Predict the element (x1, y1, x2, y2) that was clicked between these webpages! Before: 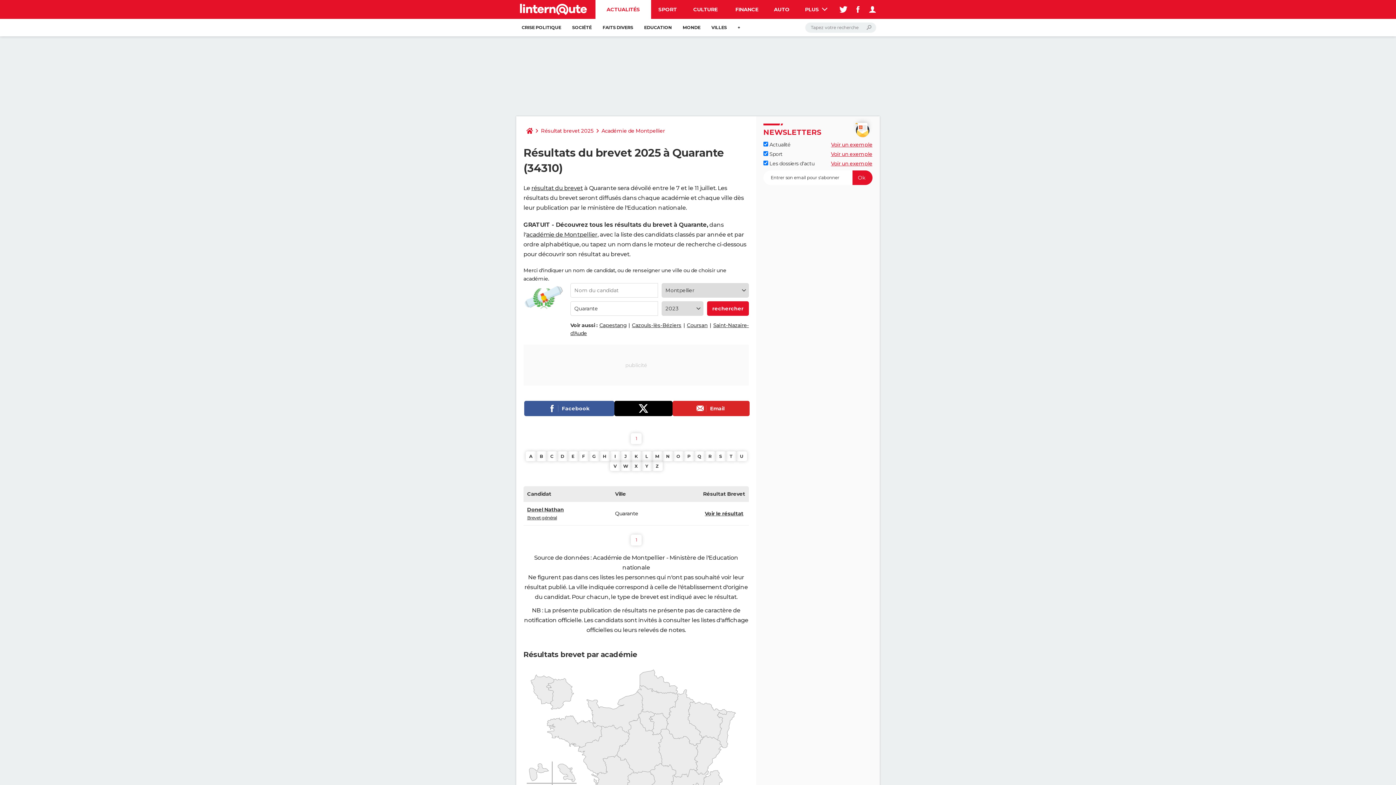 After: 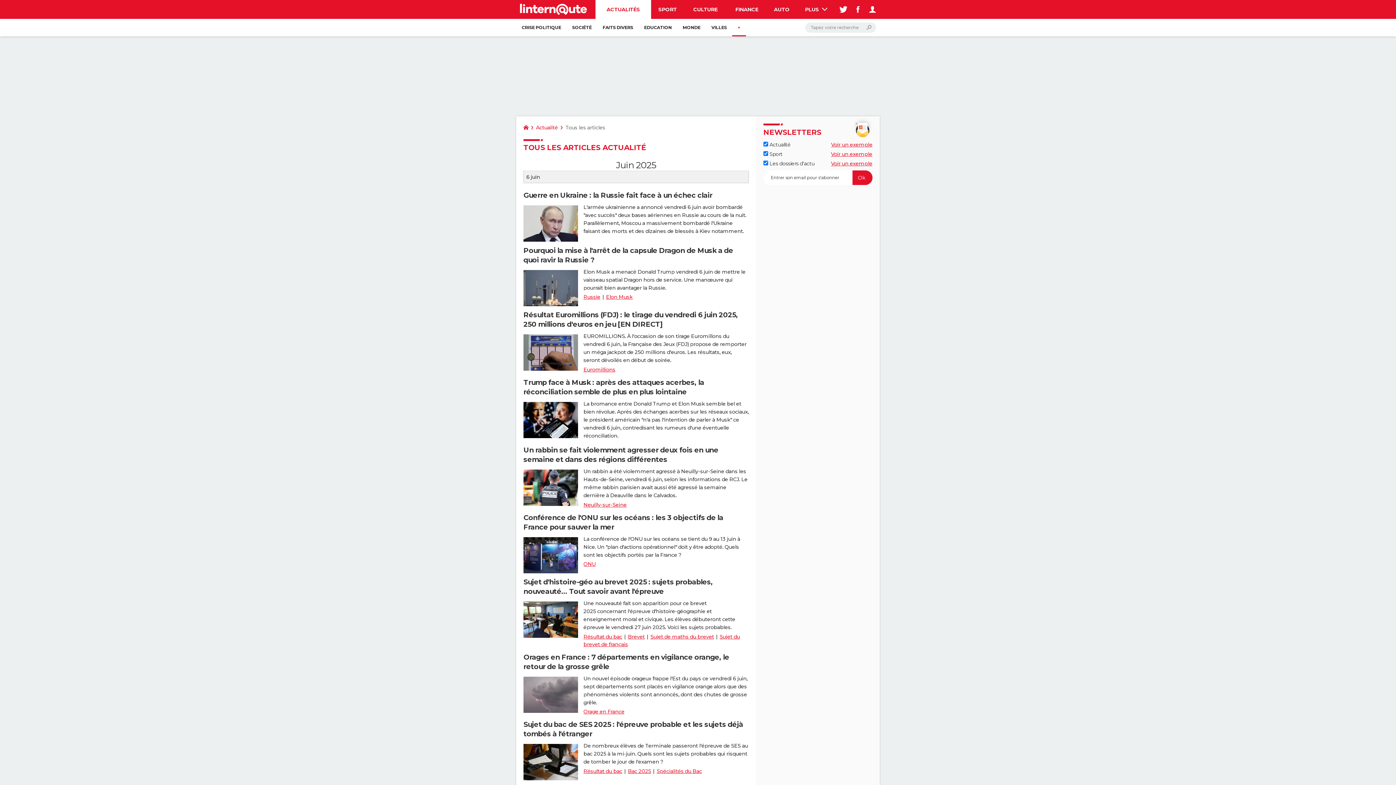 Action: label: + bbox: (732, 18, 746, 36)